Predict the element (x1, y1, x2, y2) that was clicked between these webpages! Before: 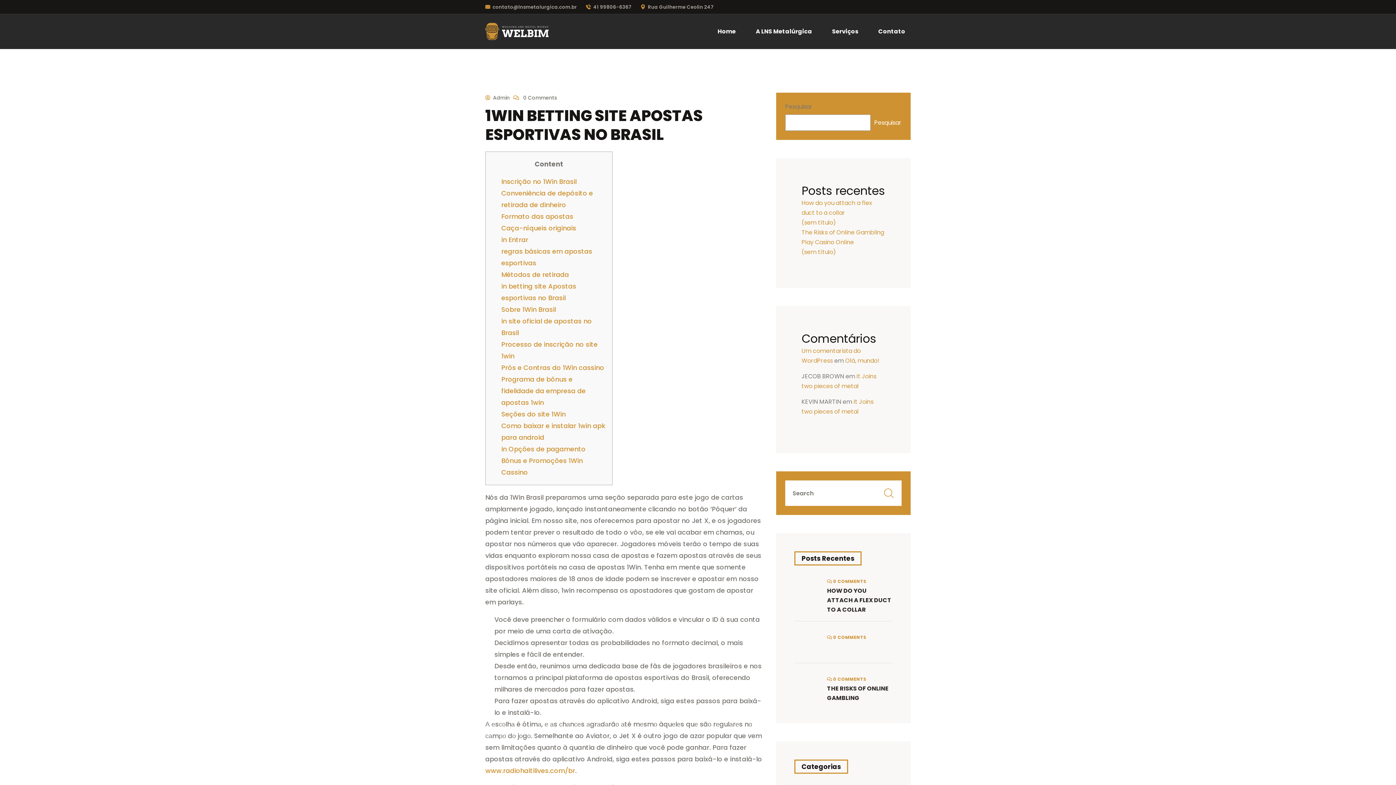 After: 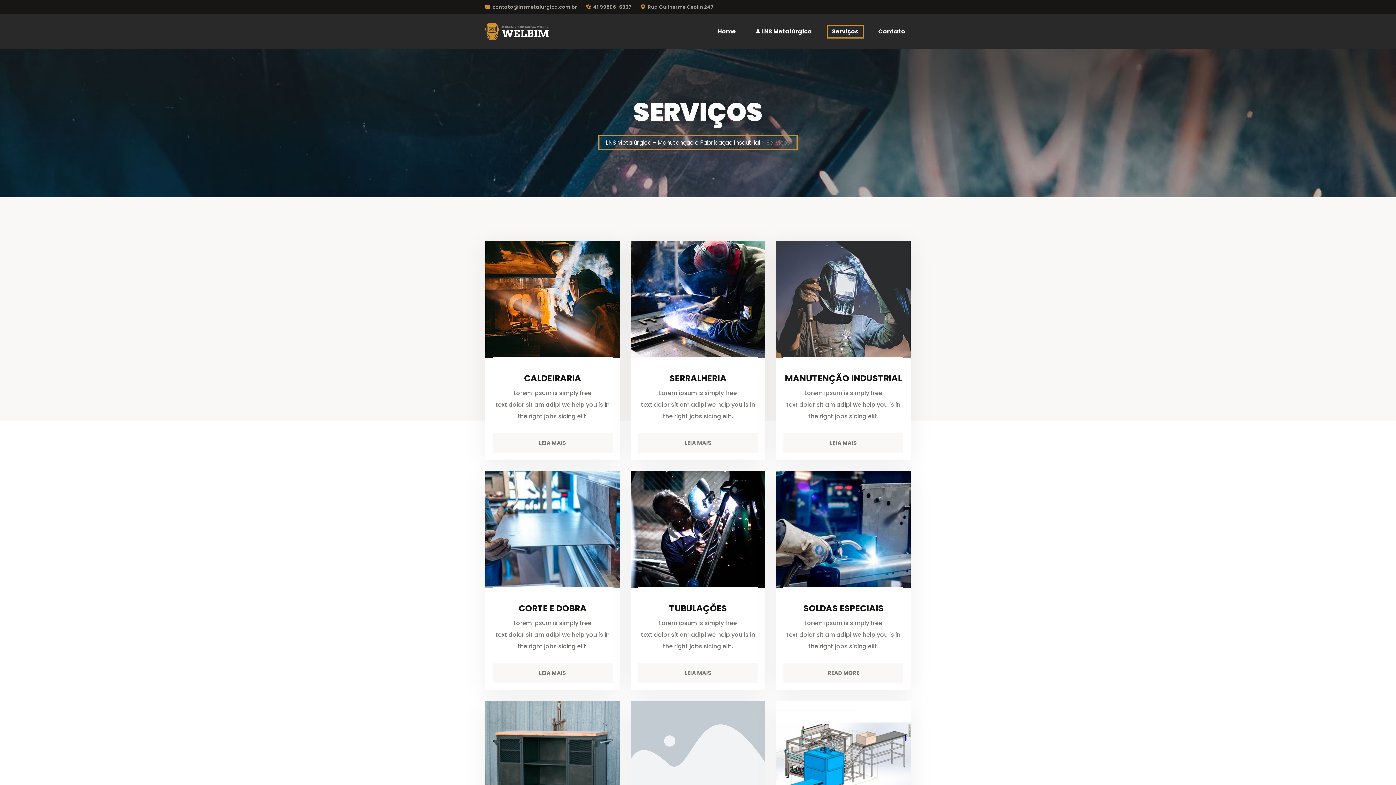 Action: label: Serviços bbox: (826, 24, 864, 38)